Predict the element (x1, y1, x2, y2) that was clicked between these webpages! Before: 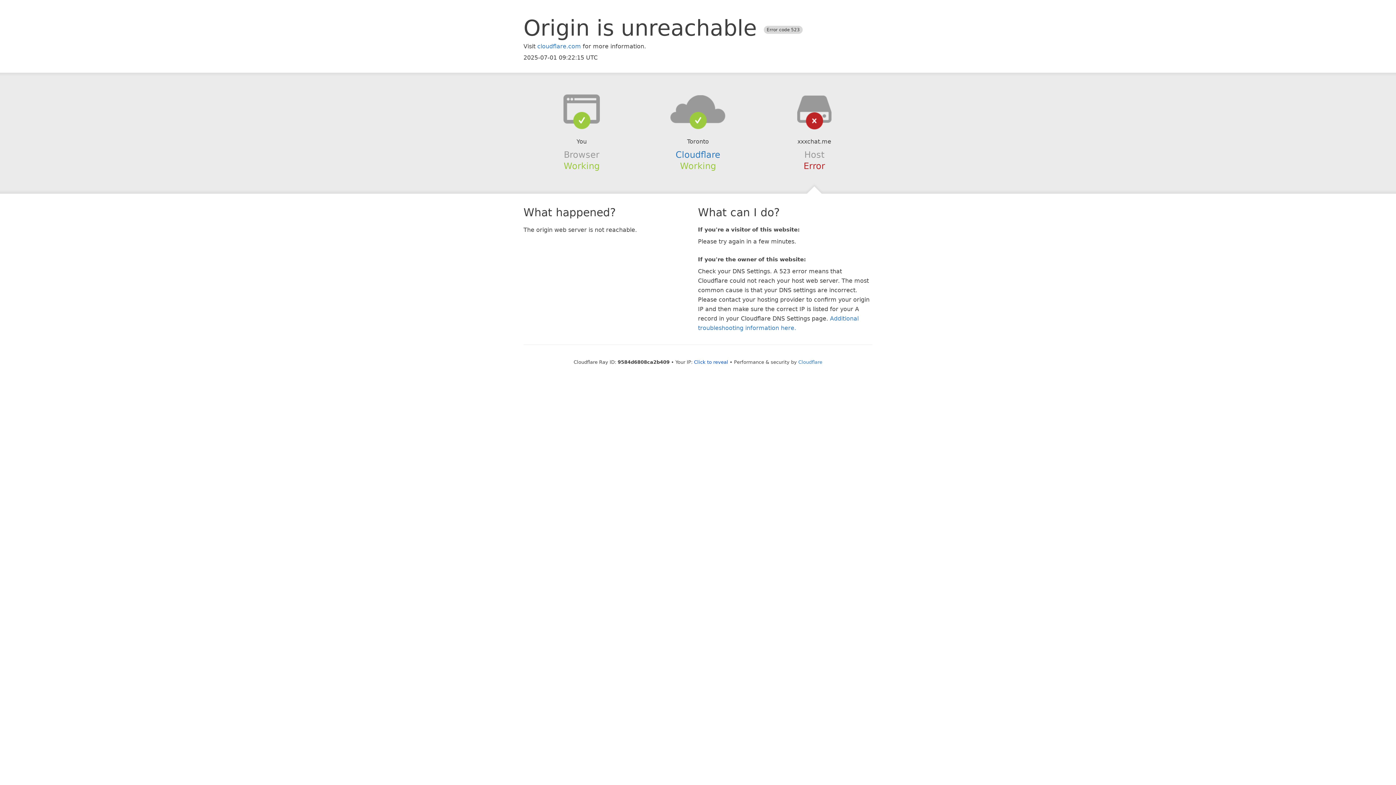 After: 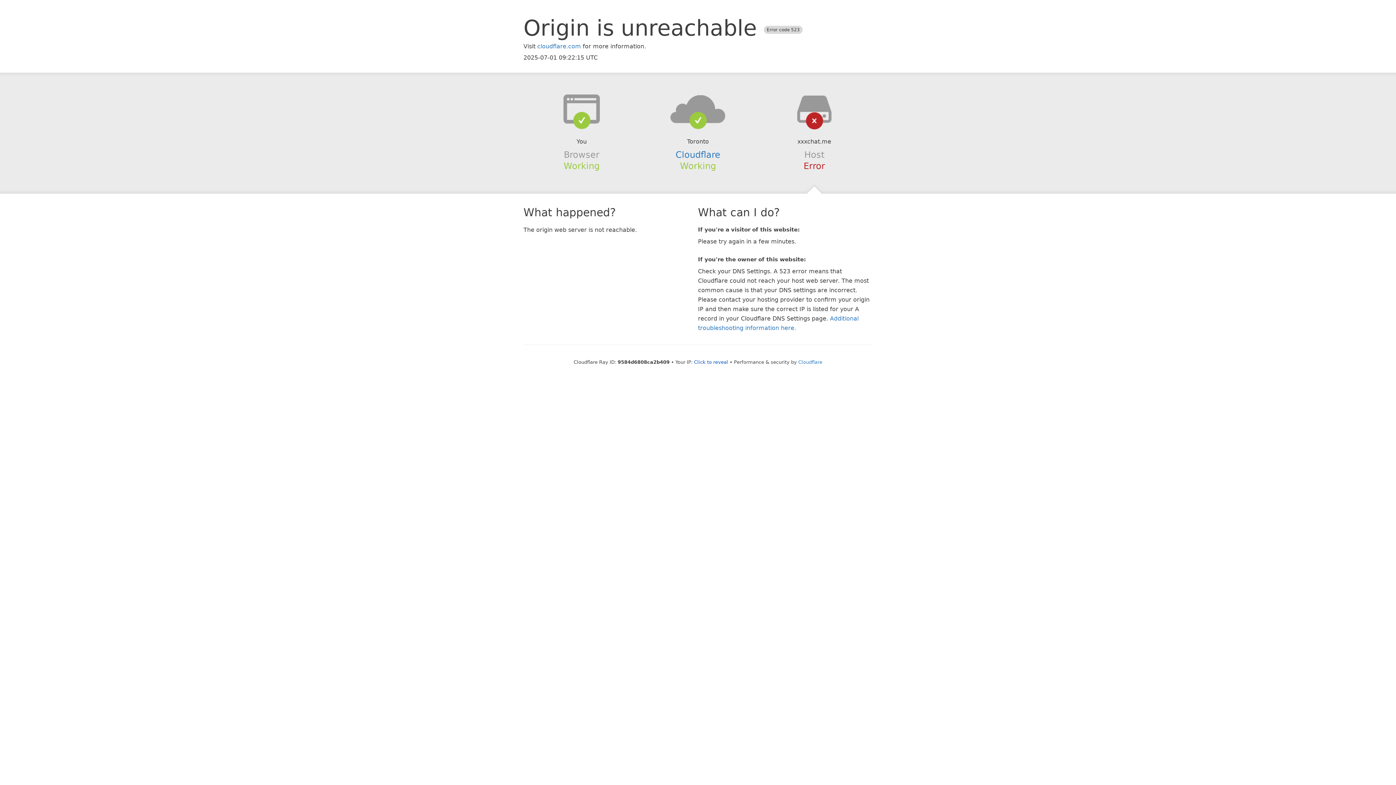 Action: bbox: (639, 94, 756, 123)